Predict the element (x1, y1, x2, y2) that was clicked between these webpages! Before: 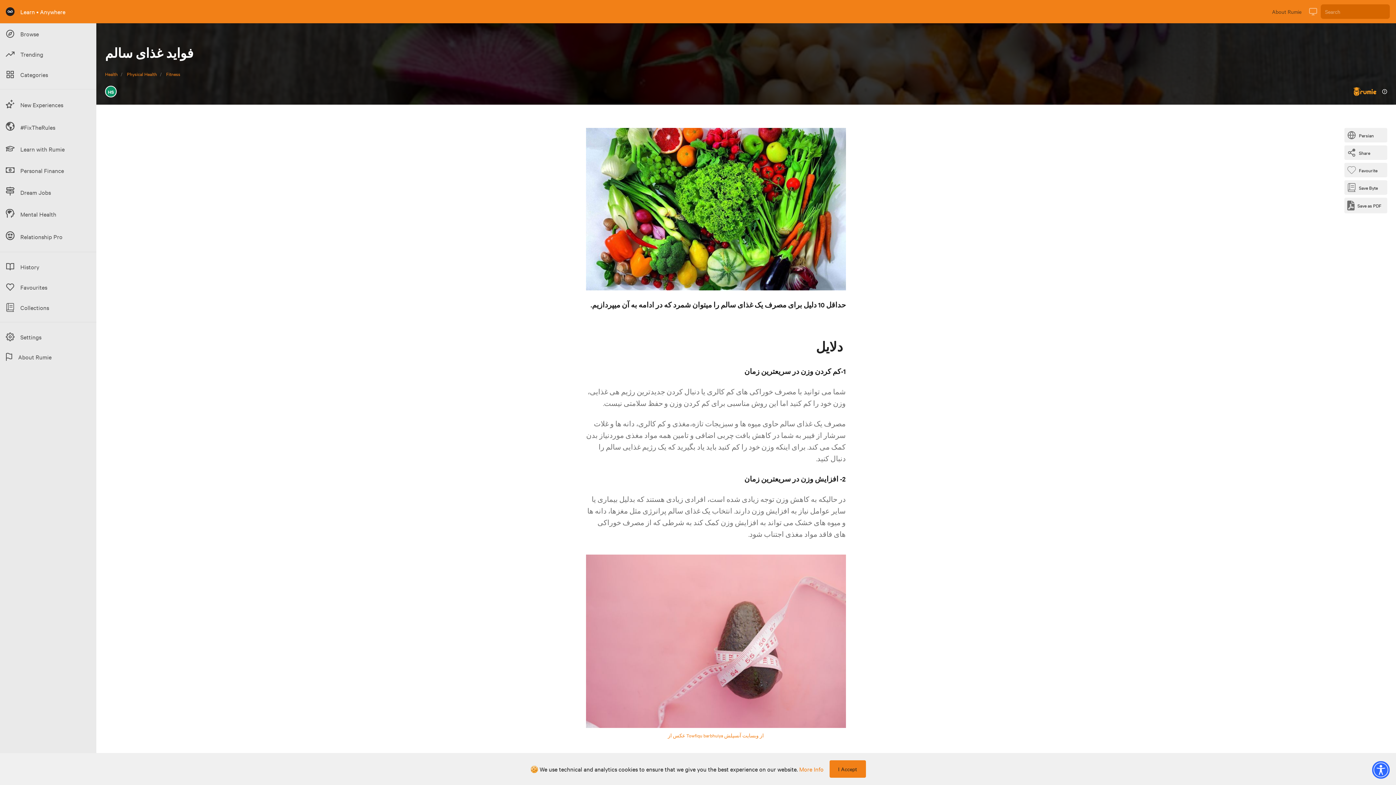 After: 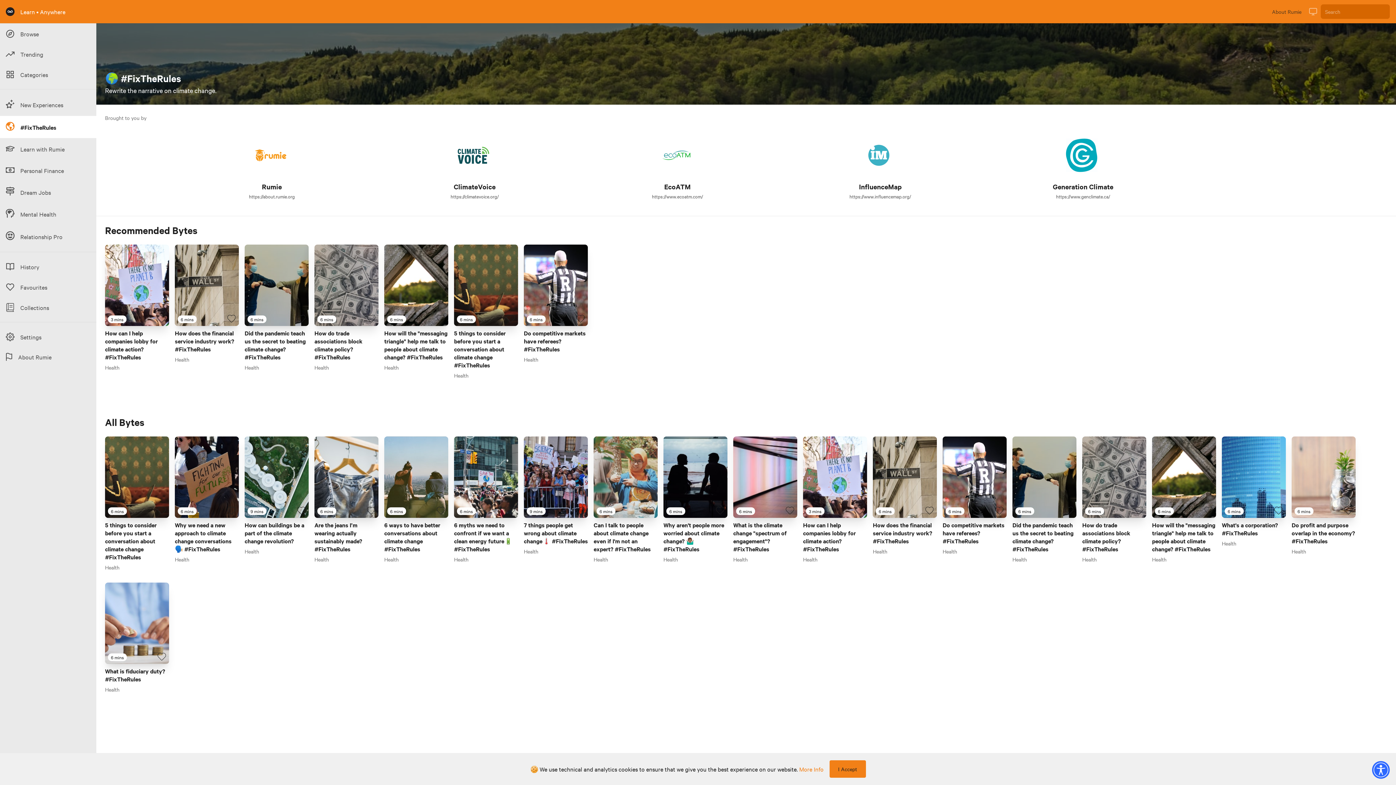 Action: label: #FixTheRules bbox: (0, 115, 96, 138)